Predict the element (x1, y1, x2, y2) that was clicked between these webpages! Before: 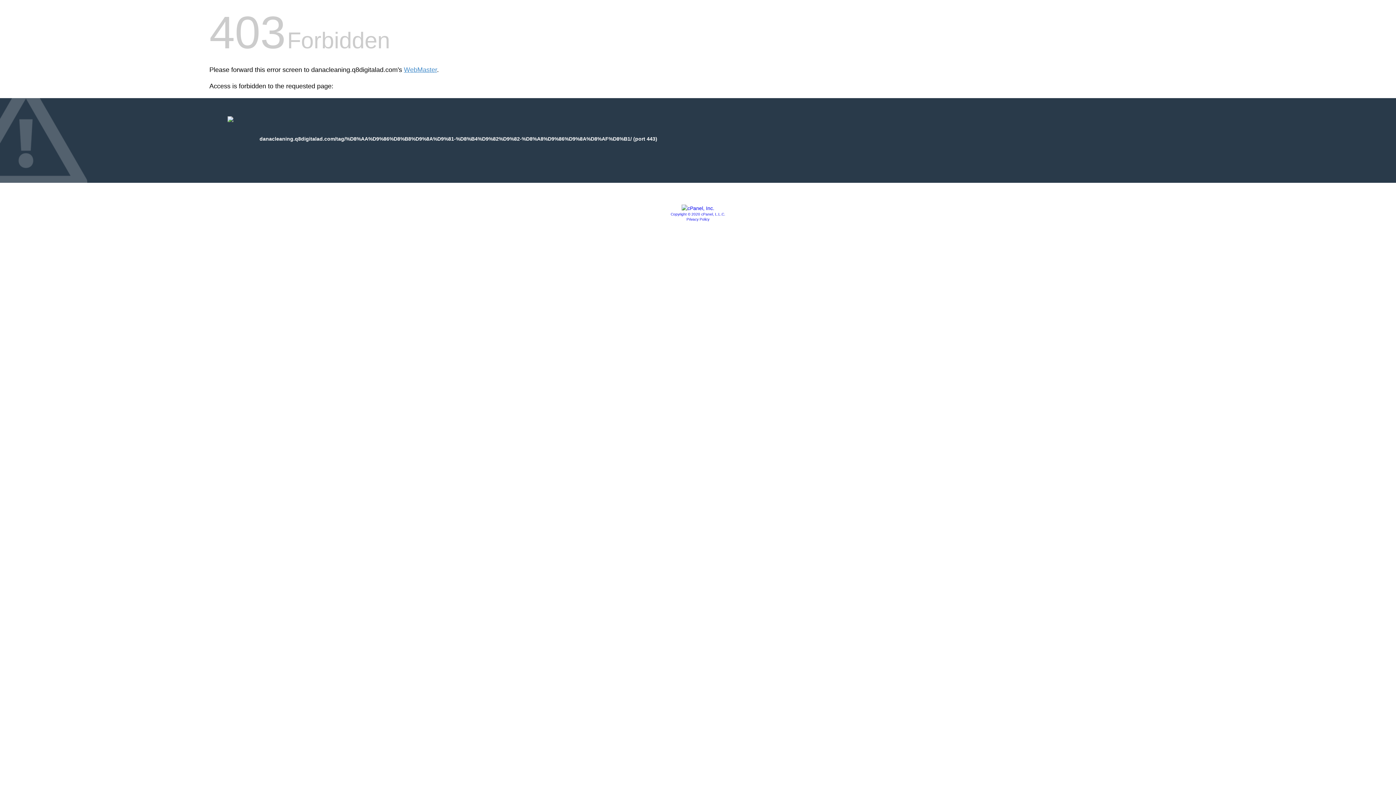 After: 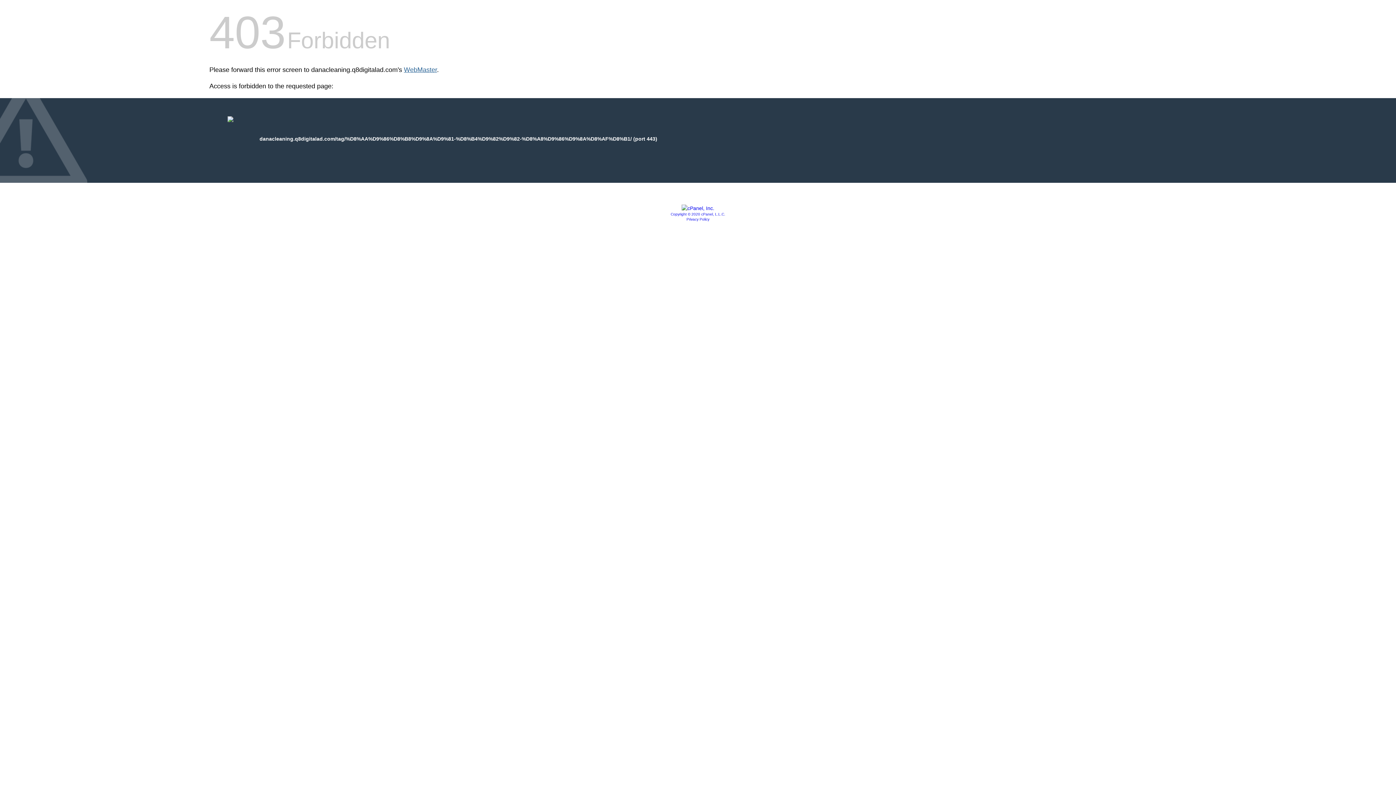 Action: label: WebMaster bbox: (404, 66, 437, 73)